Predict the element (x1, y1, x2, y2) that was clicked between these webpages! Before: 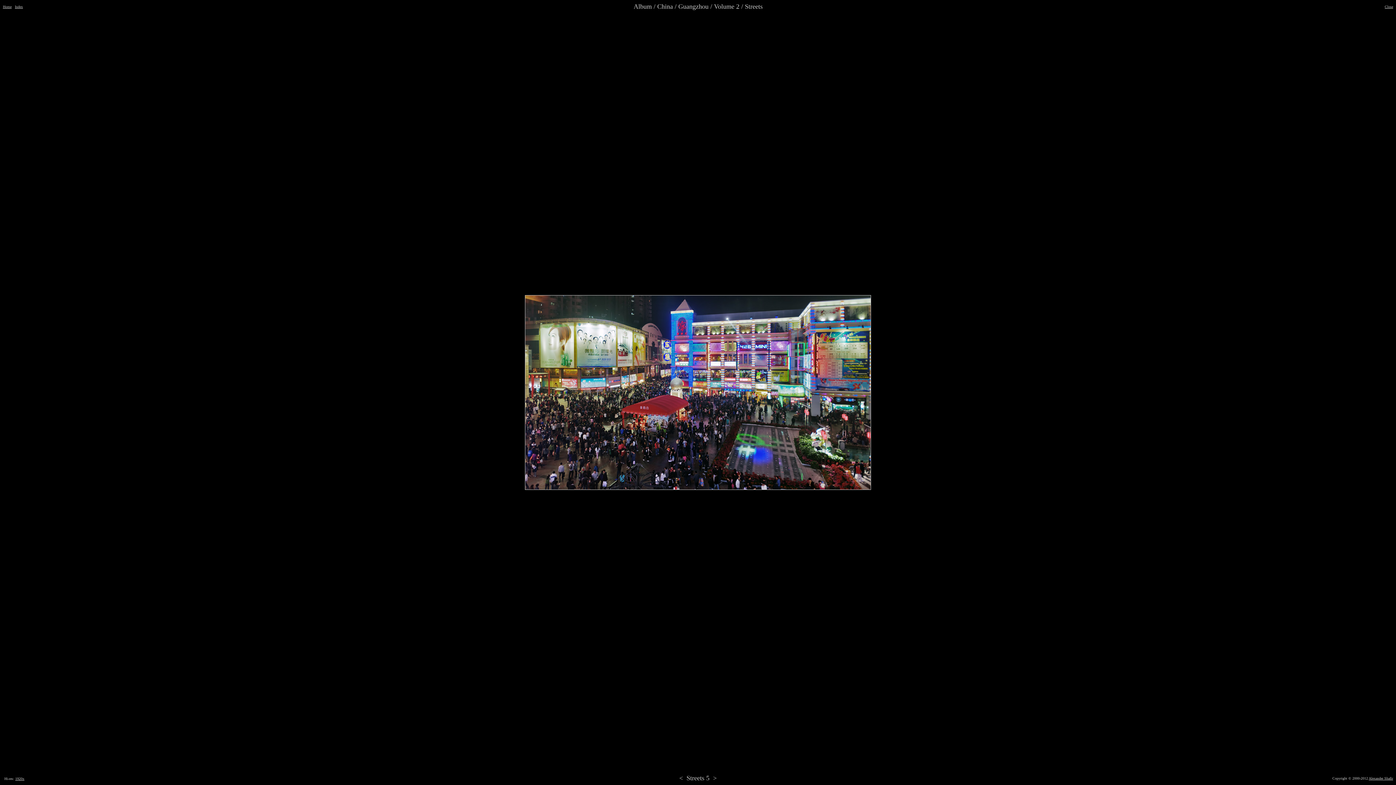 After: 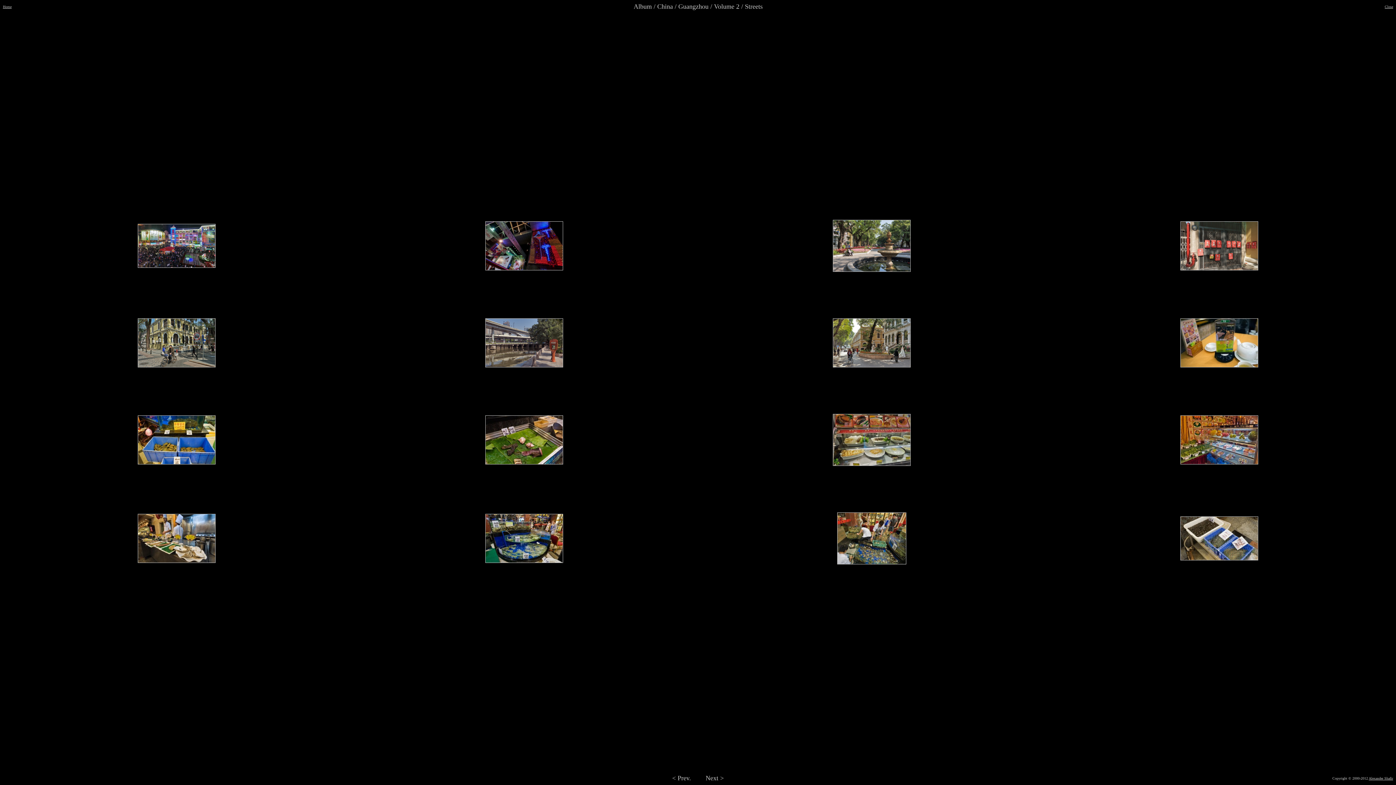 Action: label: Index bbox: (14, 4, 22, 8)